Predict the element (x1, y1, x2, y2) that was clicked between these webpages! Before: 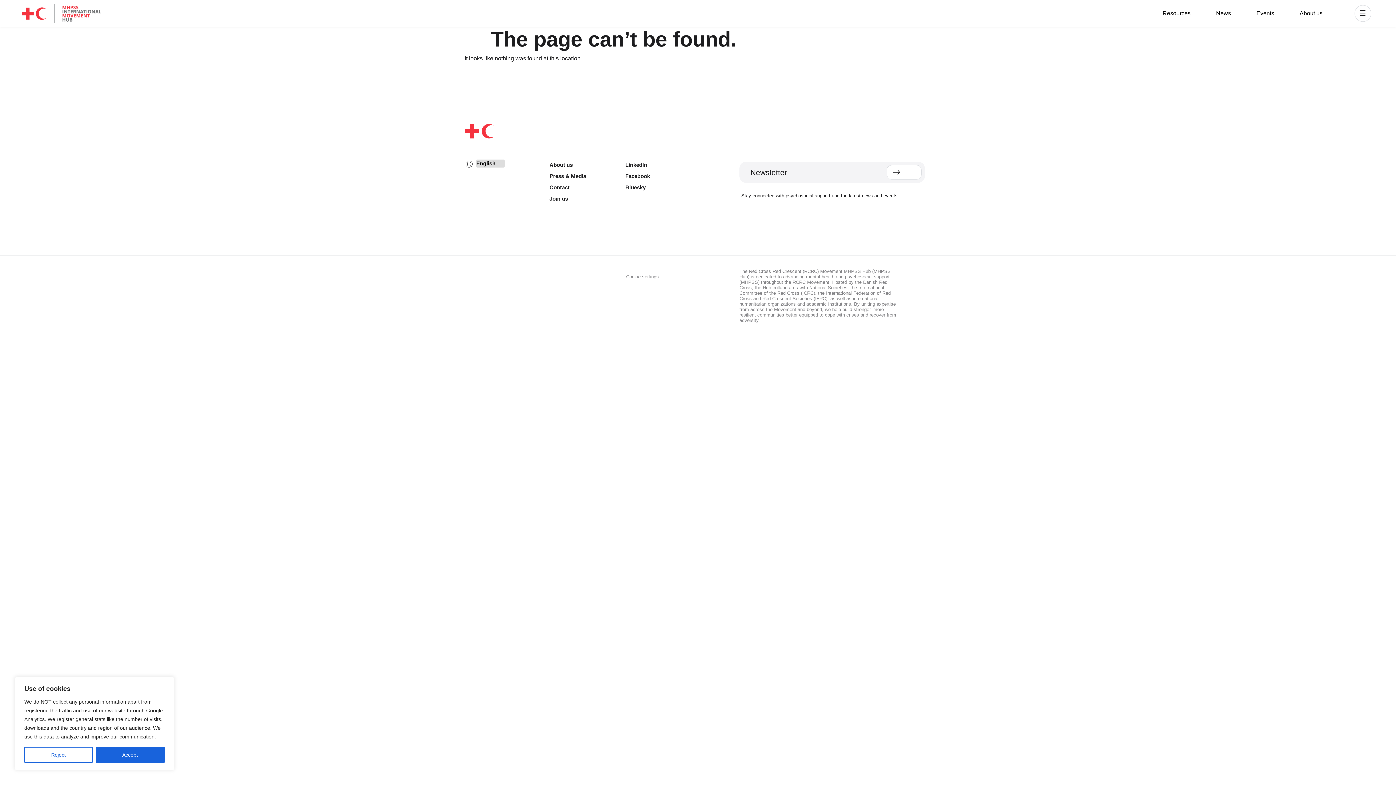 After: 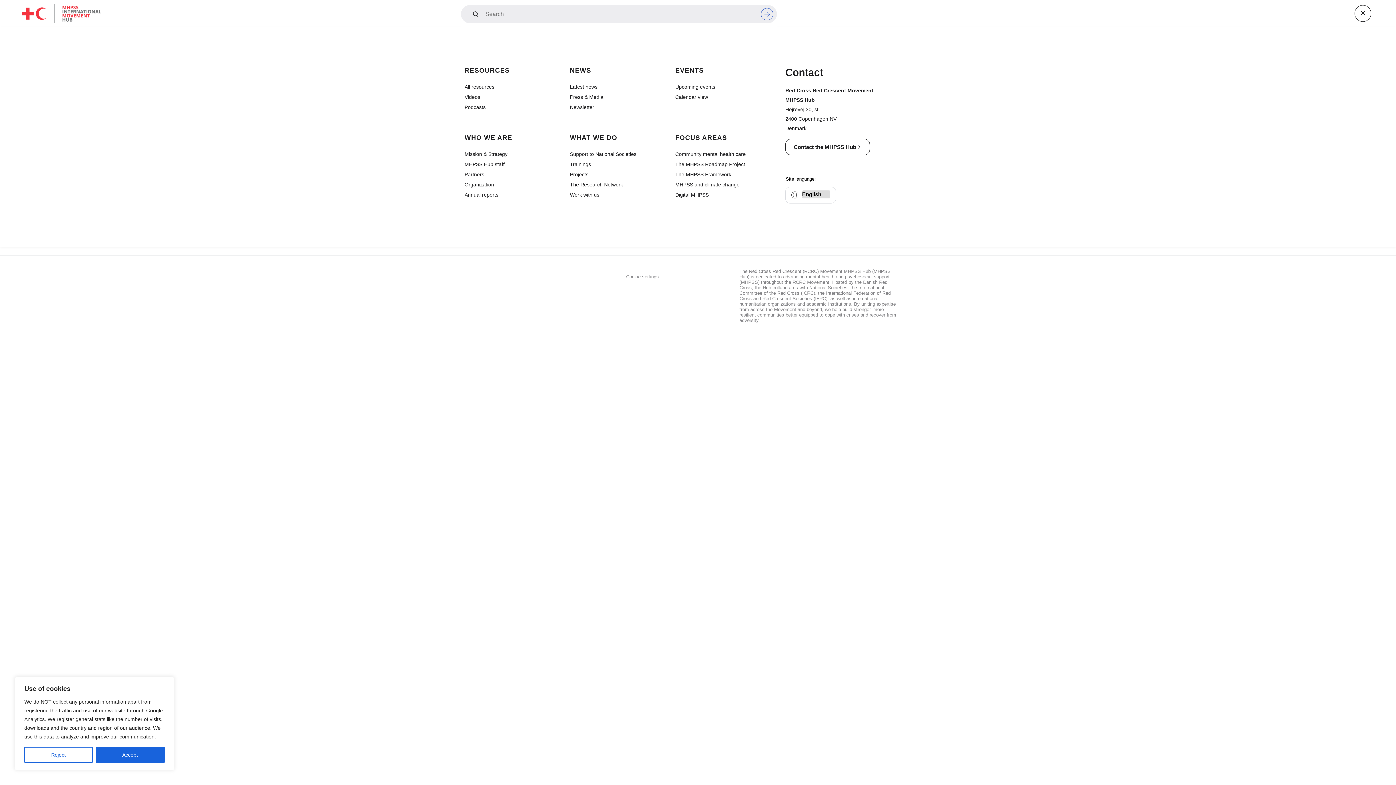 Action: label: Menu bbox: (1352, 2, 1374, 24)